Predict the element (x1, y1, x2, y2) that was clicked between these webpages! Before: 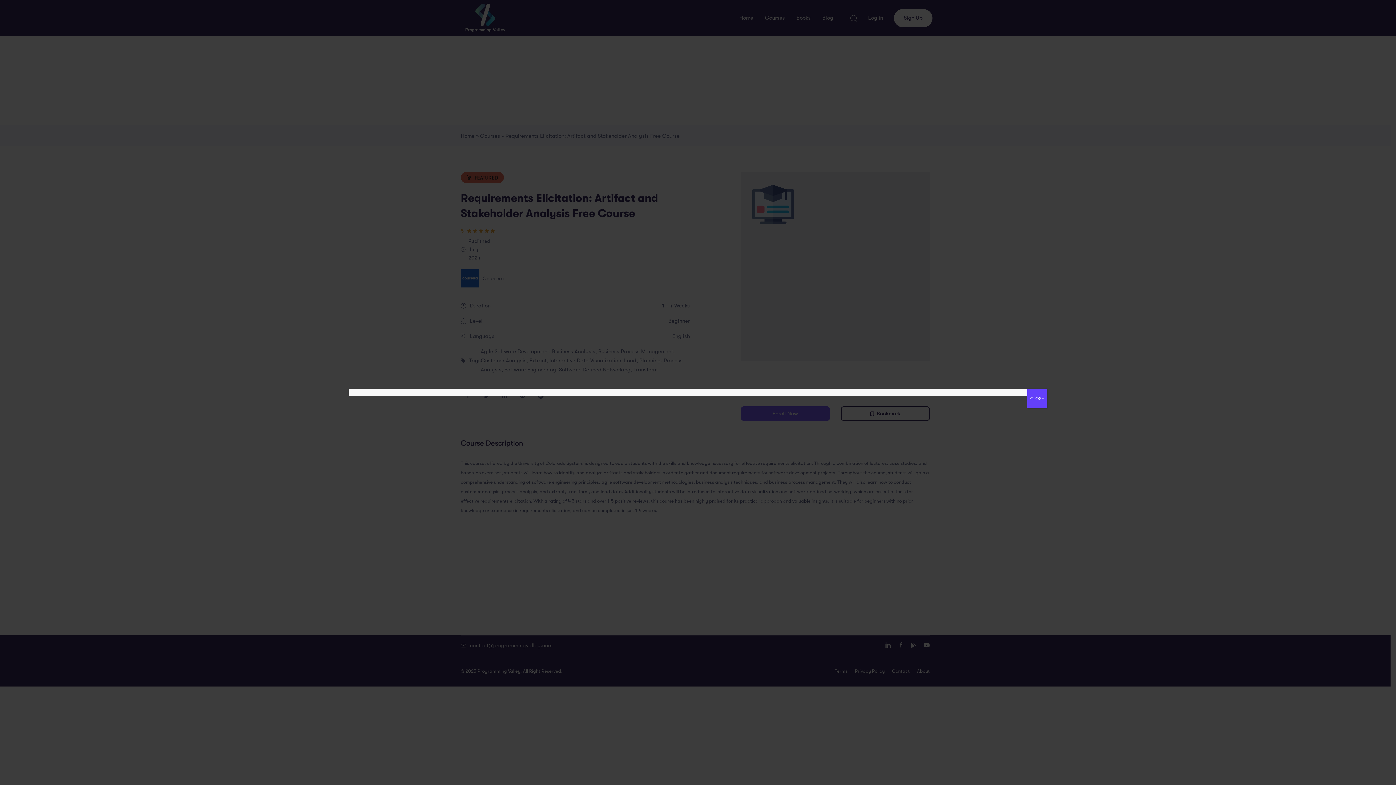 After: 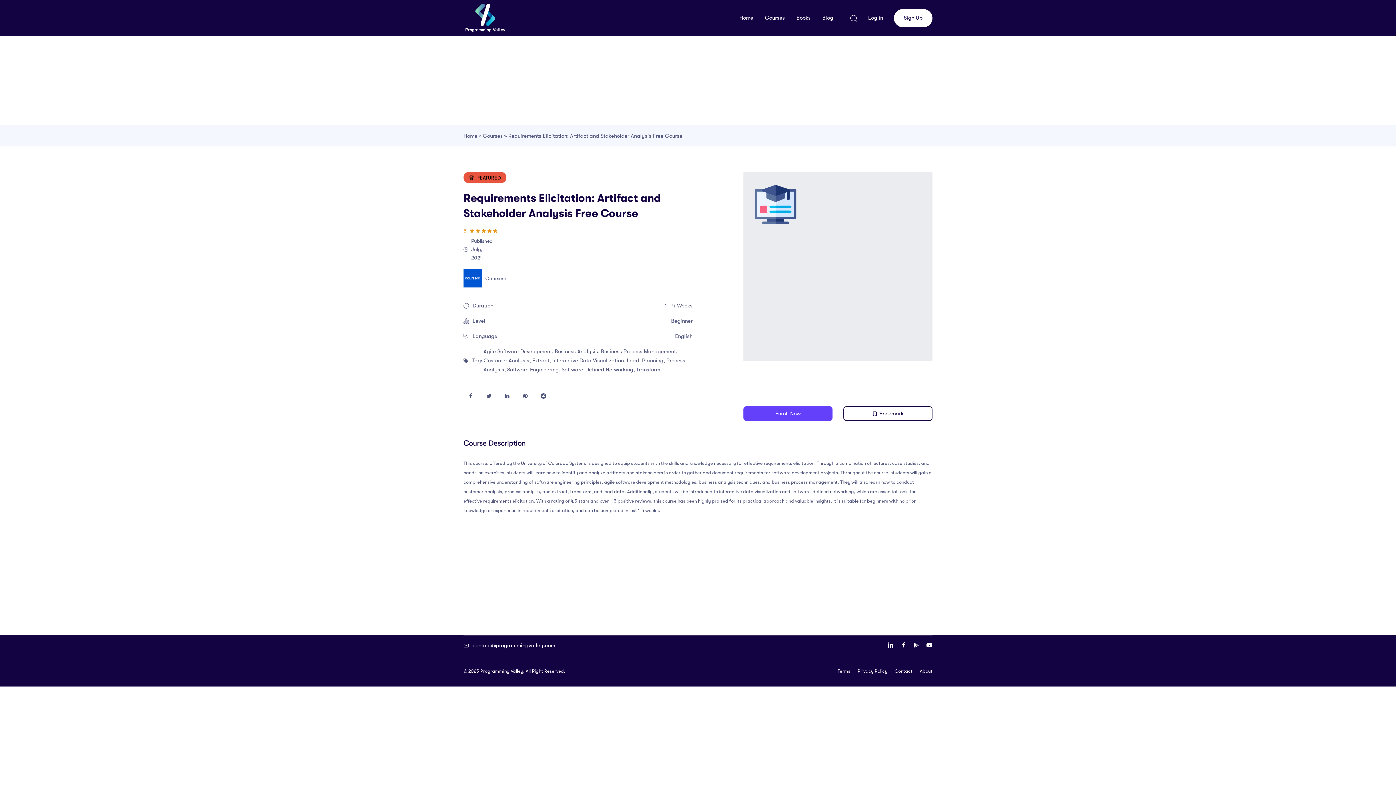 Action: label: Close bbox: (1027, 389, 1047, 408)